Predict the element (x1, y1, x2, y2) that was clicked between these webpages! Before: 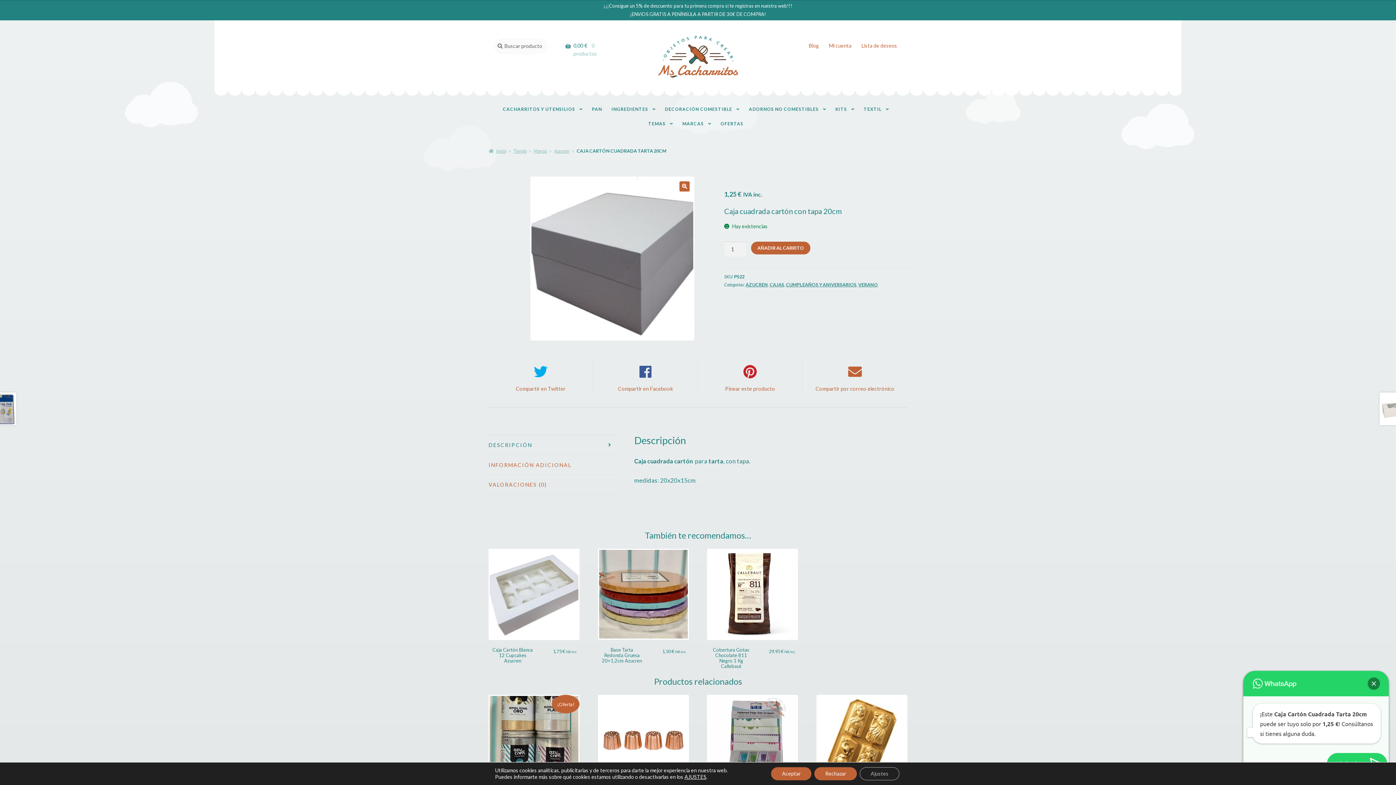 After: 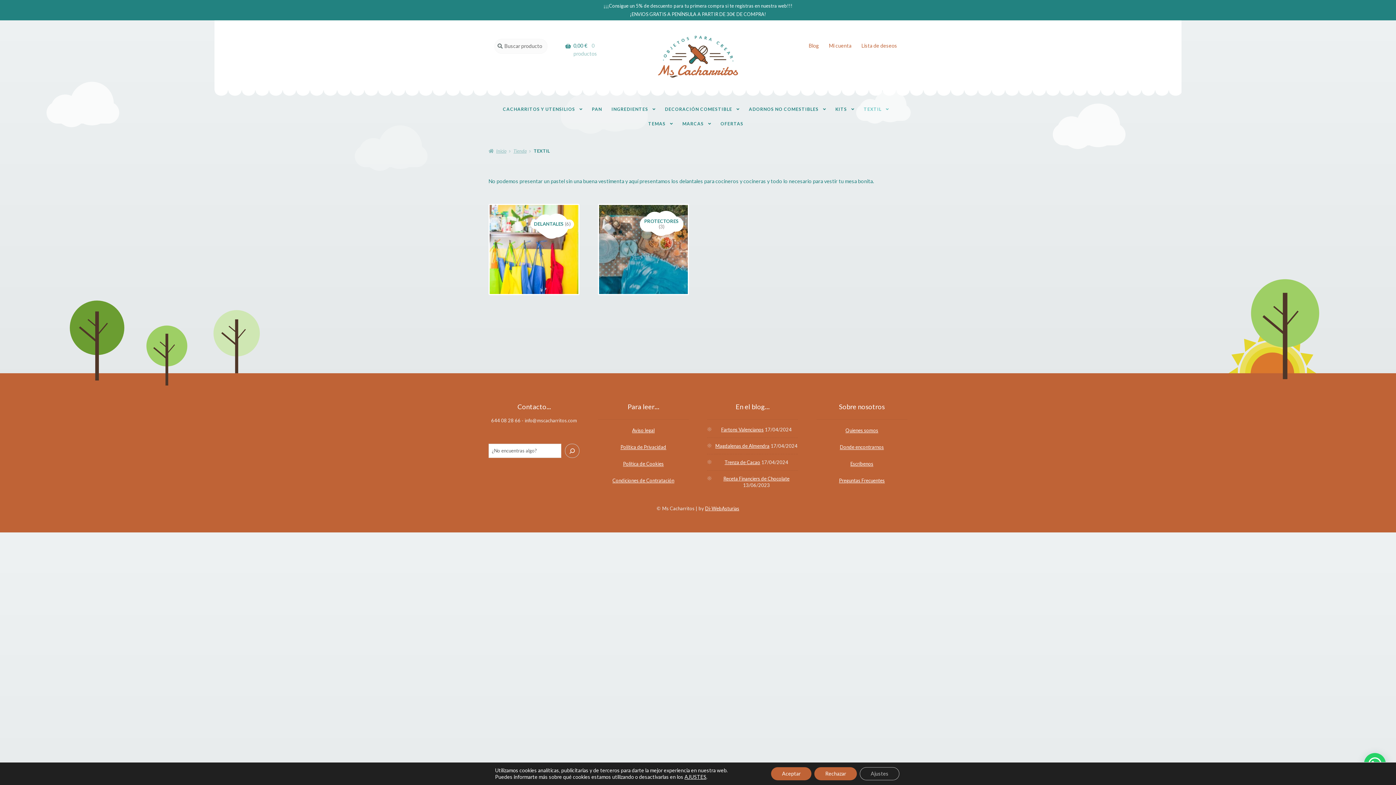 Action: label: TEXTIL bbox: (859, 102, 893, 116)